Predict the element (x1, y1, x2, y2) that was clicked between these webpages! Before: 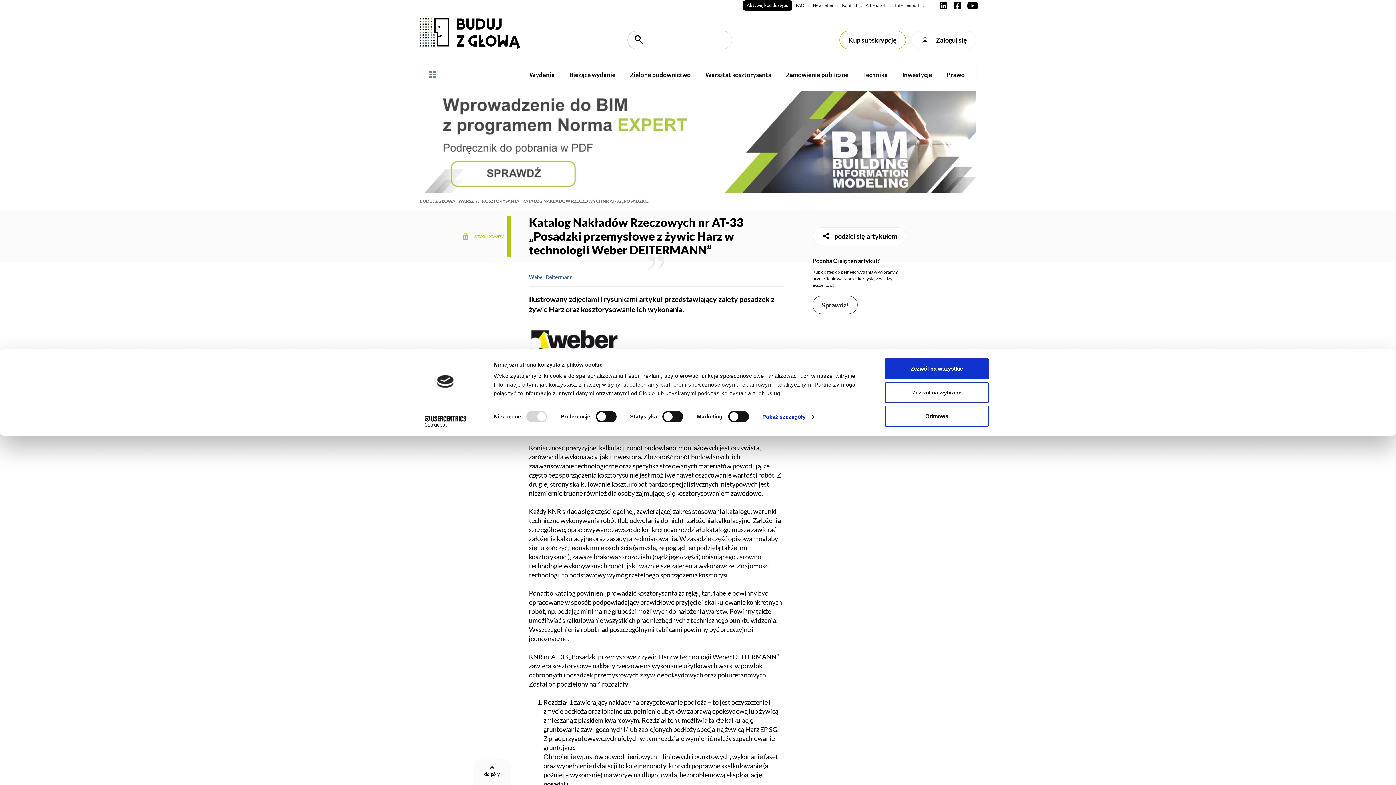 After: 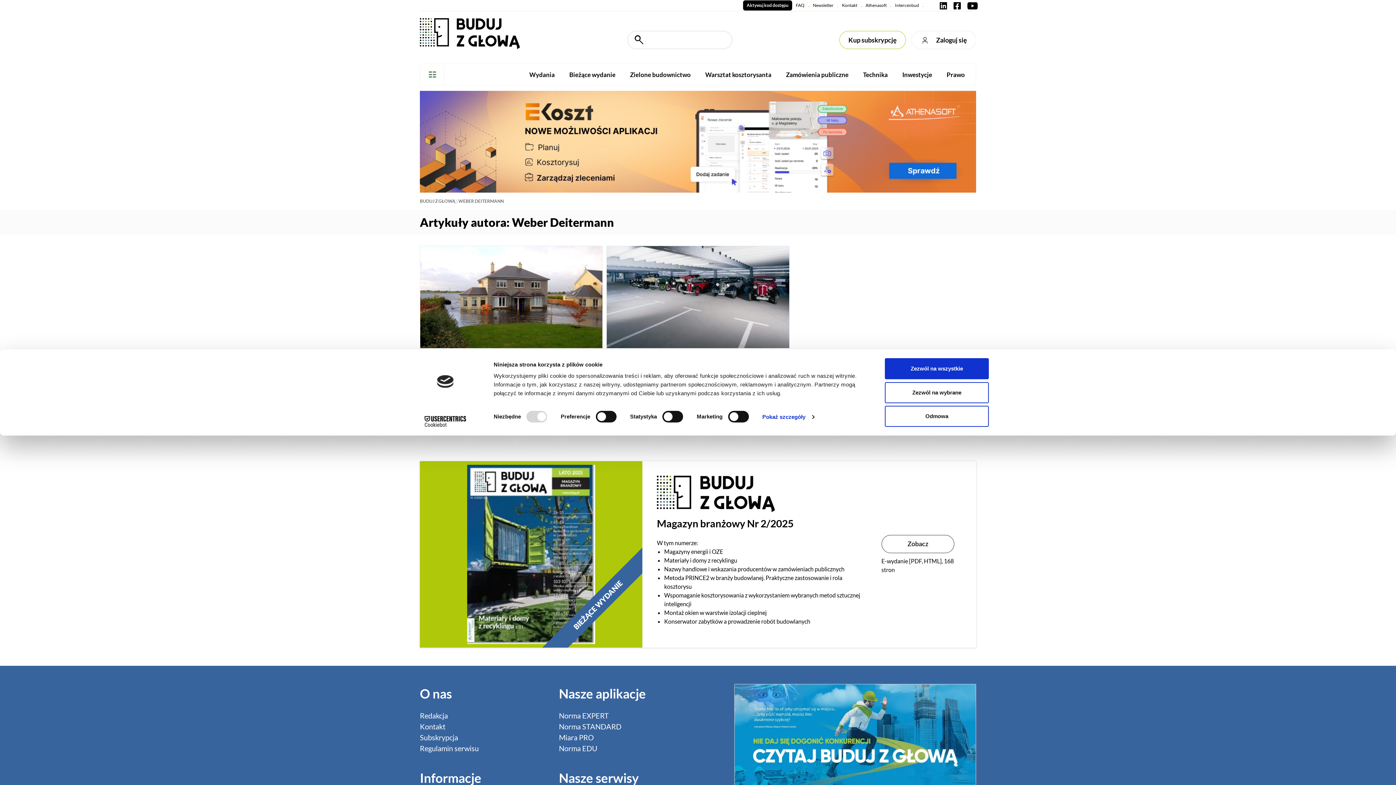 Action: label: Weber Deitermann bbox: (529, 274, 572, 280)